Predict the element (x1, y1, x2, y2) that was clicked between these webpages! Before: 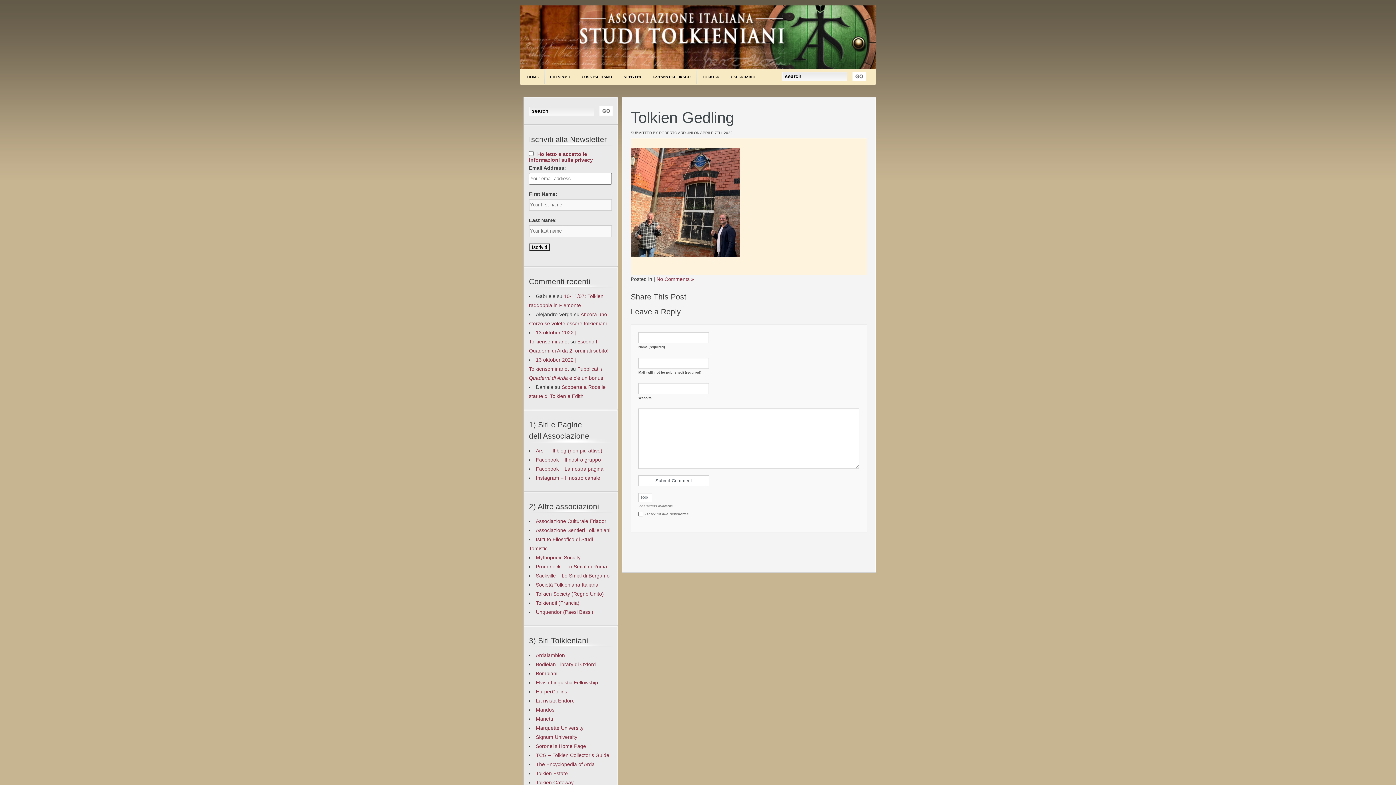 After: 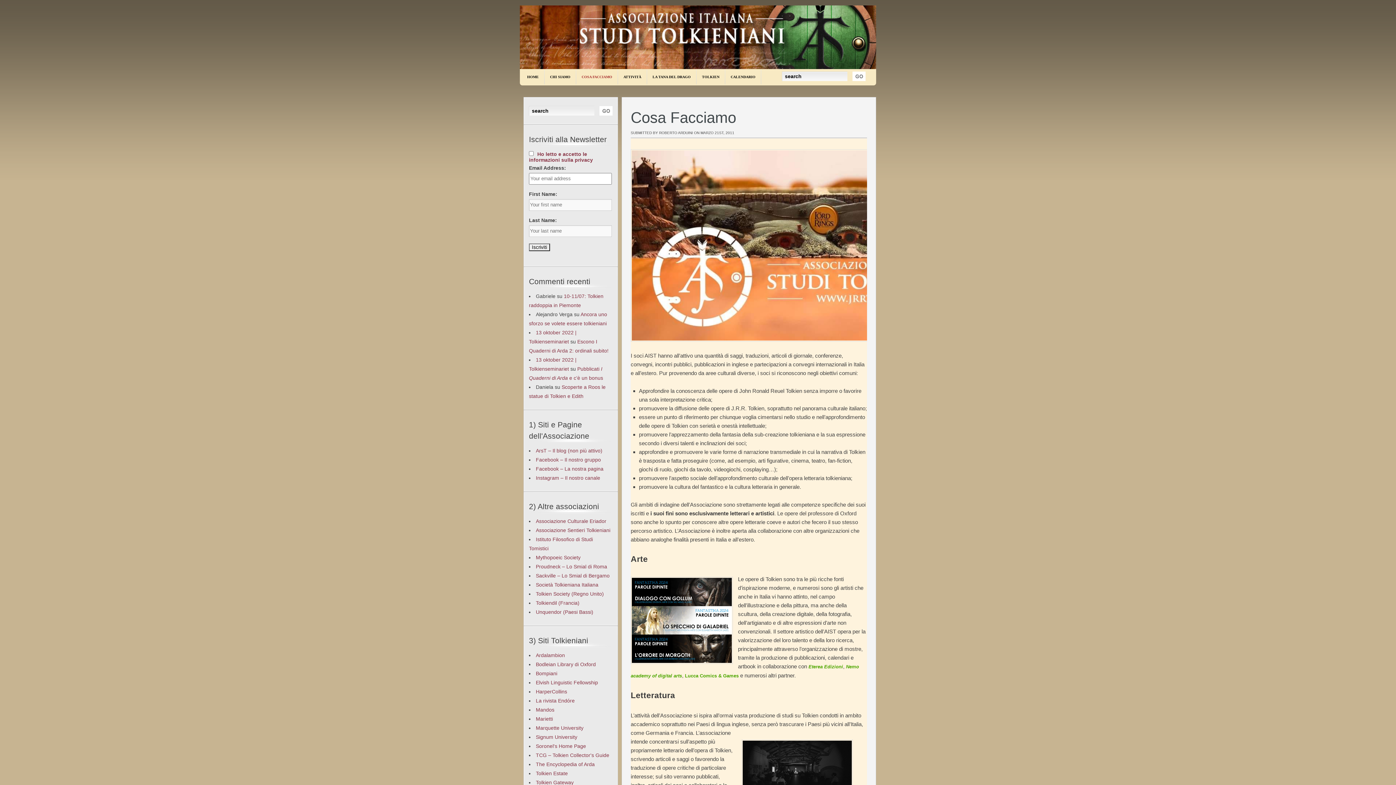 Action: bbox: (576, 69, 617, 93) label: COSA FACCIAMO